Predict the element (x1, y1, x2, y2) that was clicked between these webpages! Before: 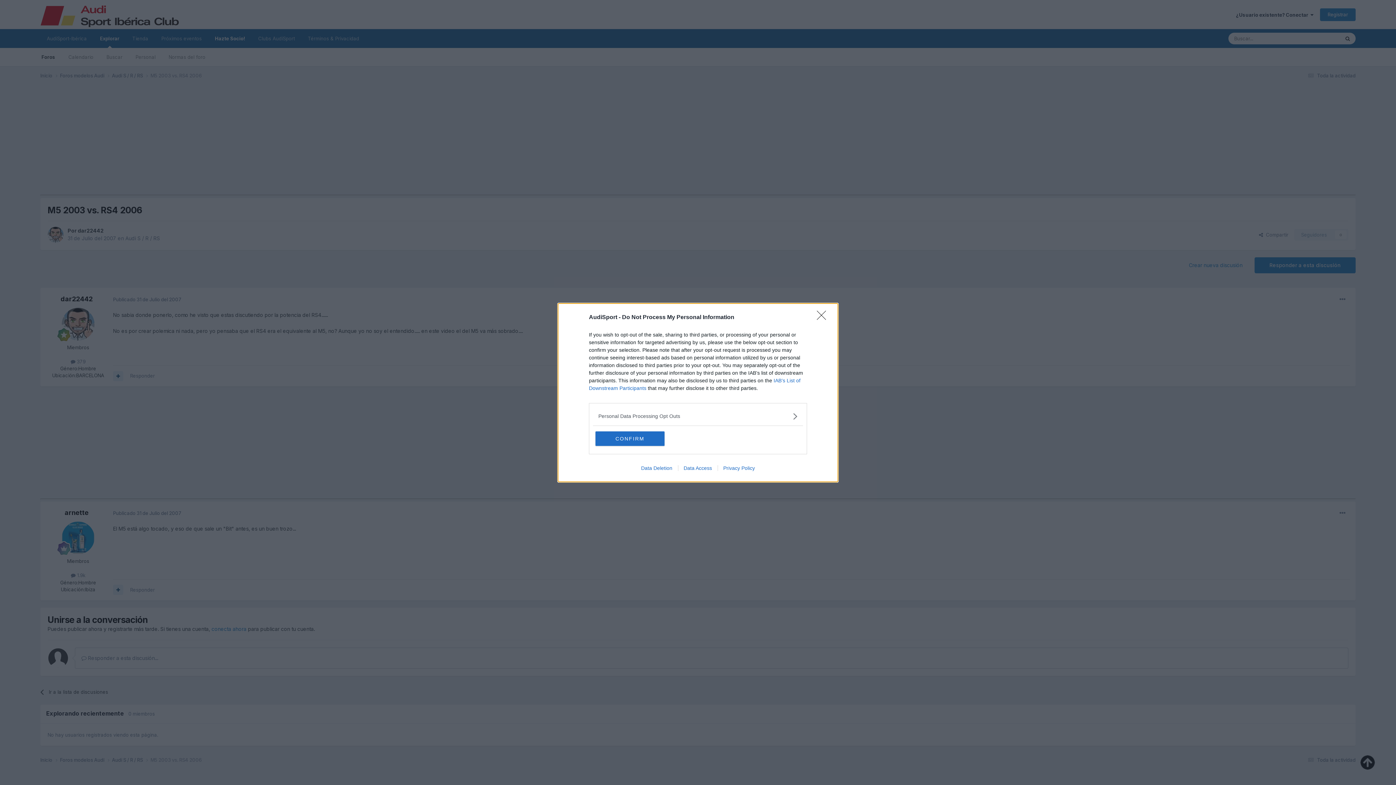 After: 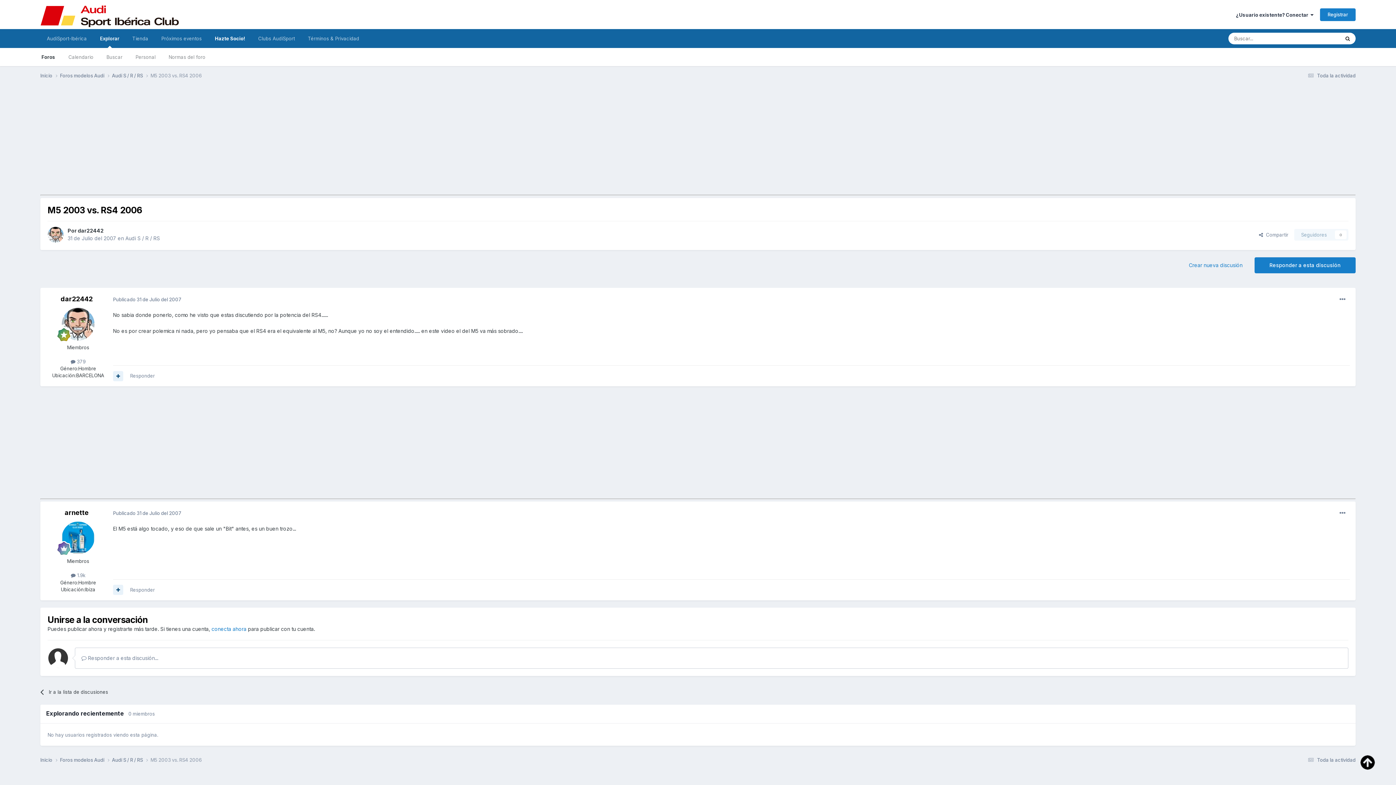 Action: bbox: (595, 431, 664, 446) label: CONFIRM